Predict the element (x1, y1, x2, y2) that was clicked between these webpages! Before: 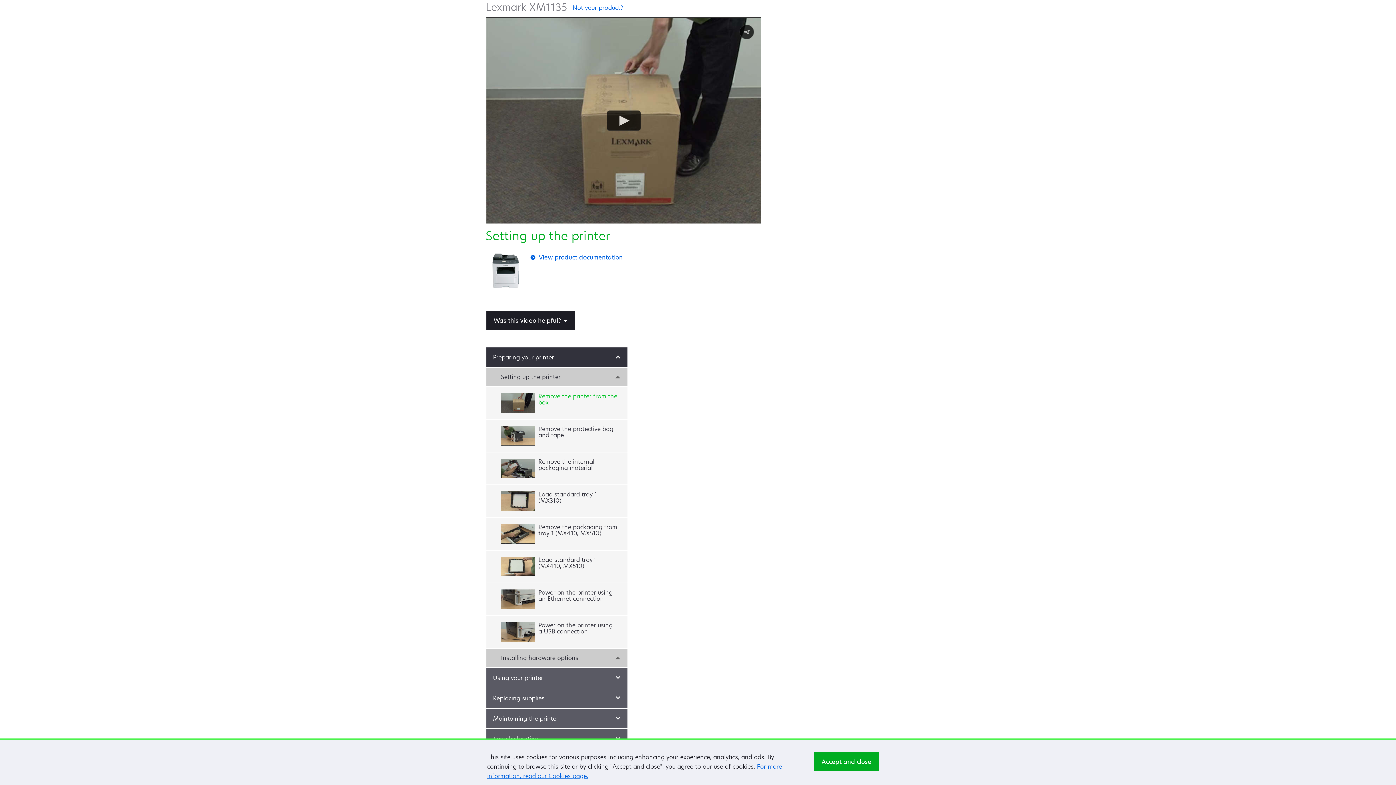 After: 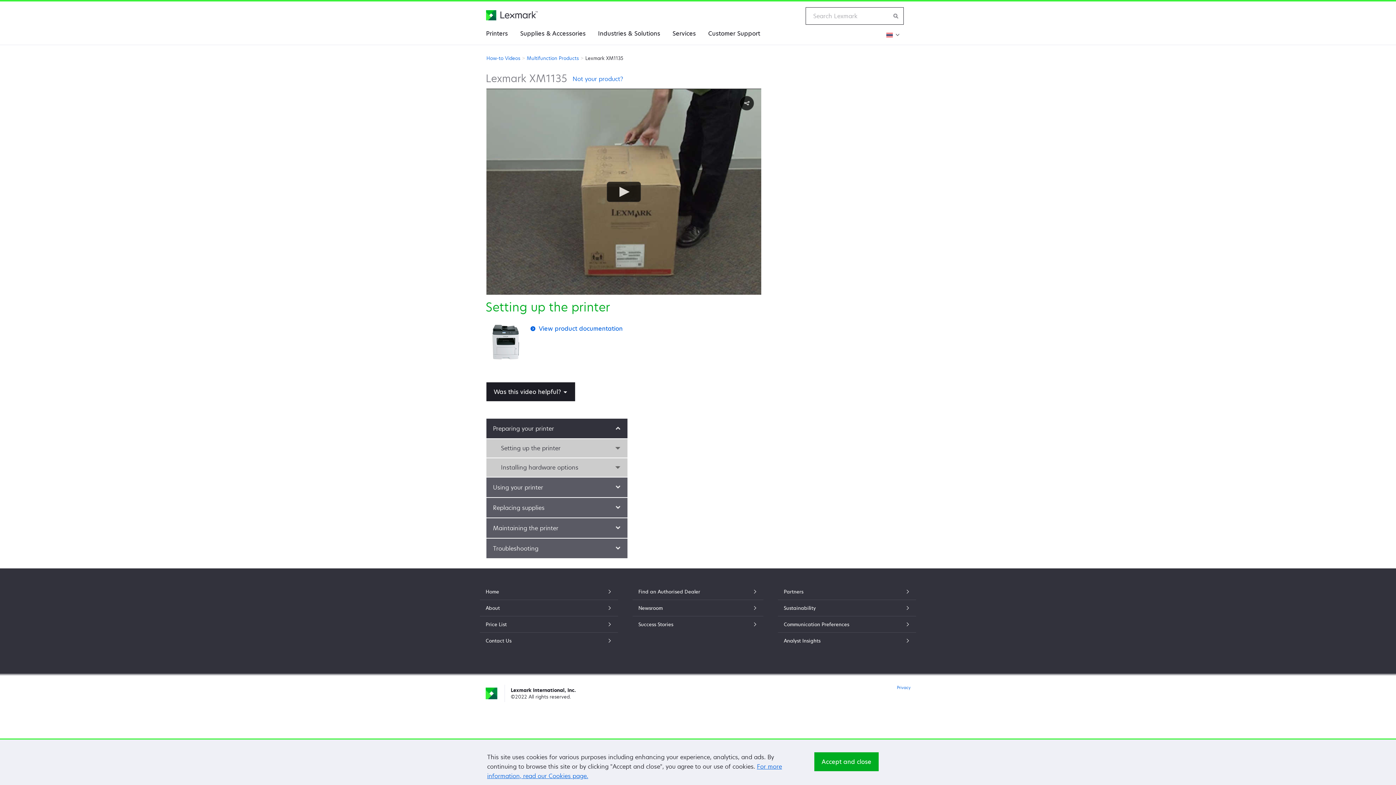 Action: bbox: (486, 368, 627, 386) label: Setting up the printer